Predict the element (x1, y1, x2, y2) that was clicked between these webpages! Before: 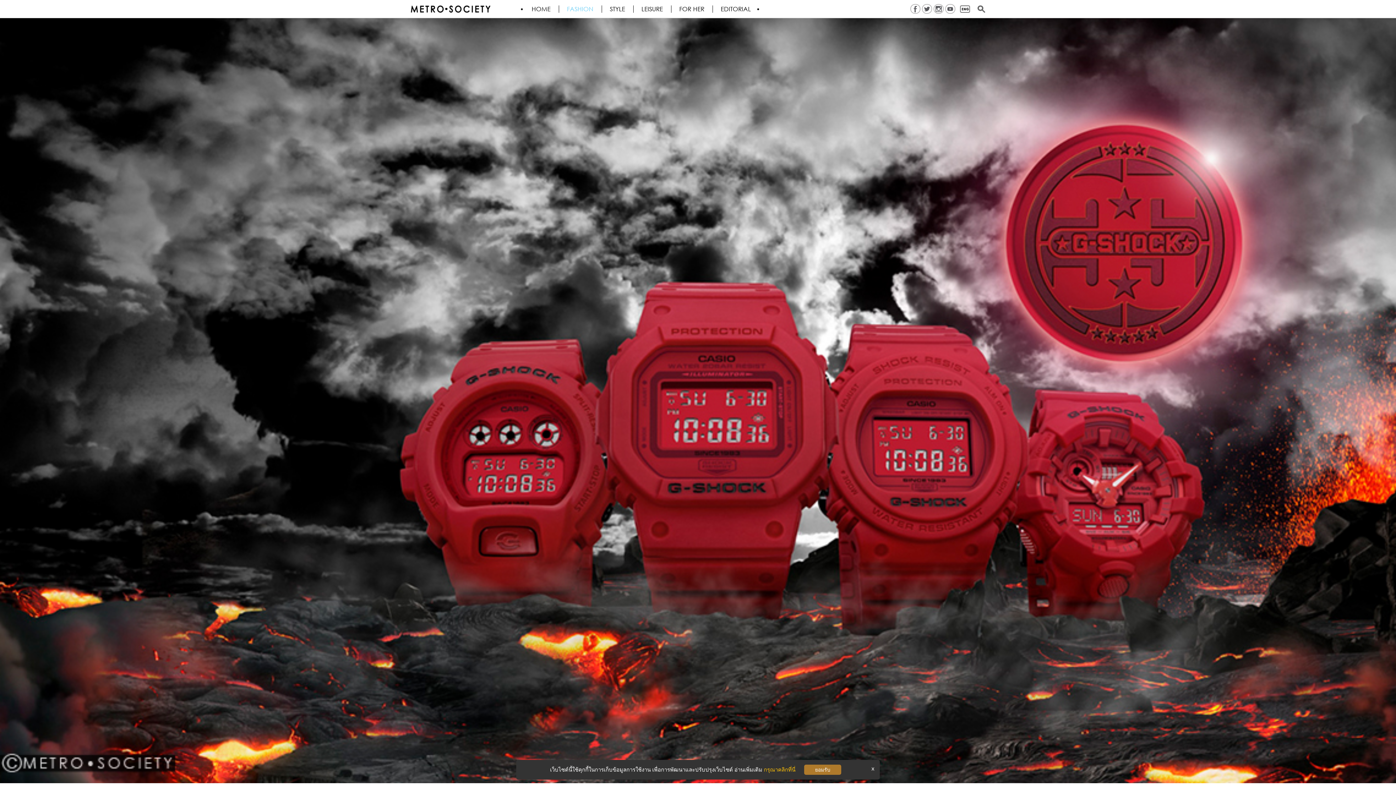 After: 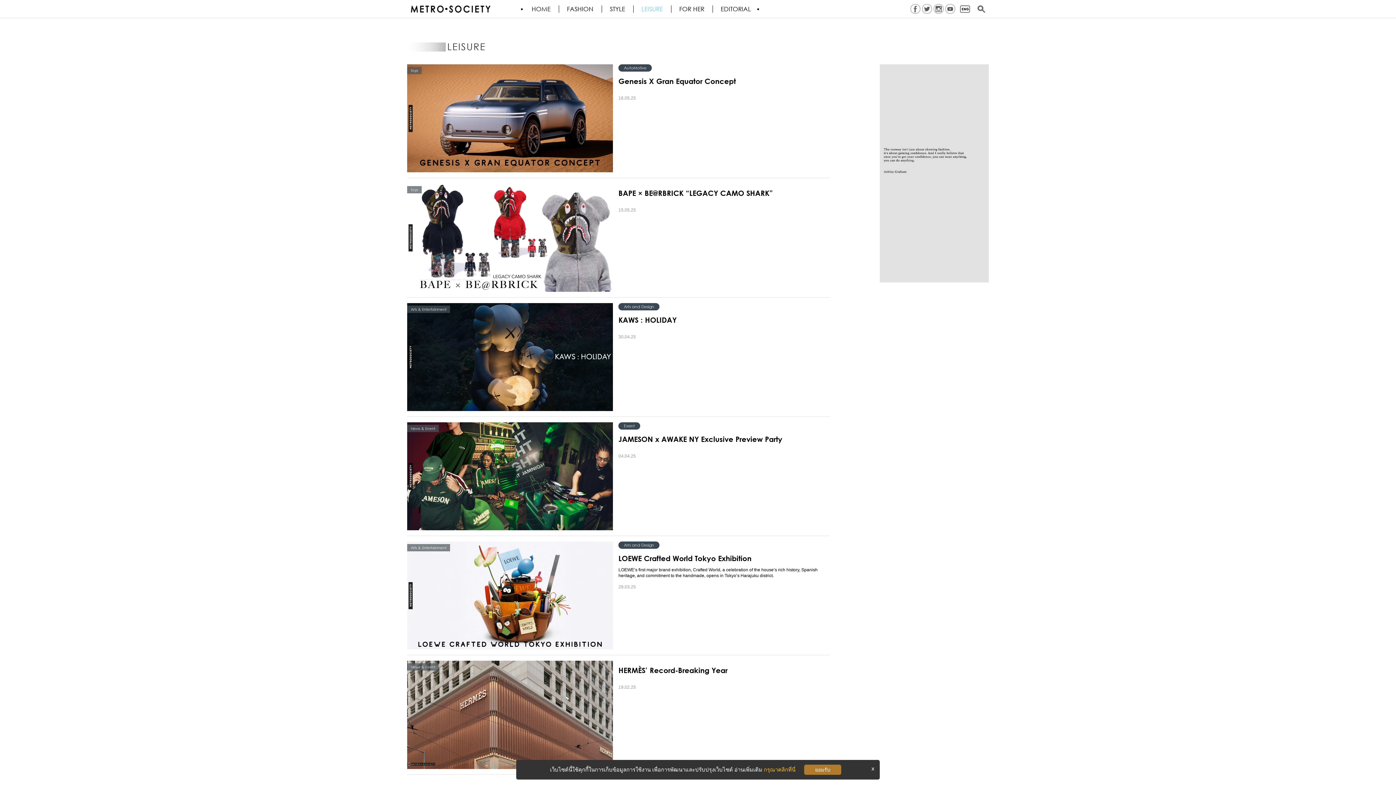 Action: label: LEISURE bbox: (633, 5, 671, 12)